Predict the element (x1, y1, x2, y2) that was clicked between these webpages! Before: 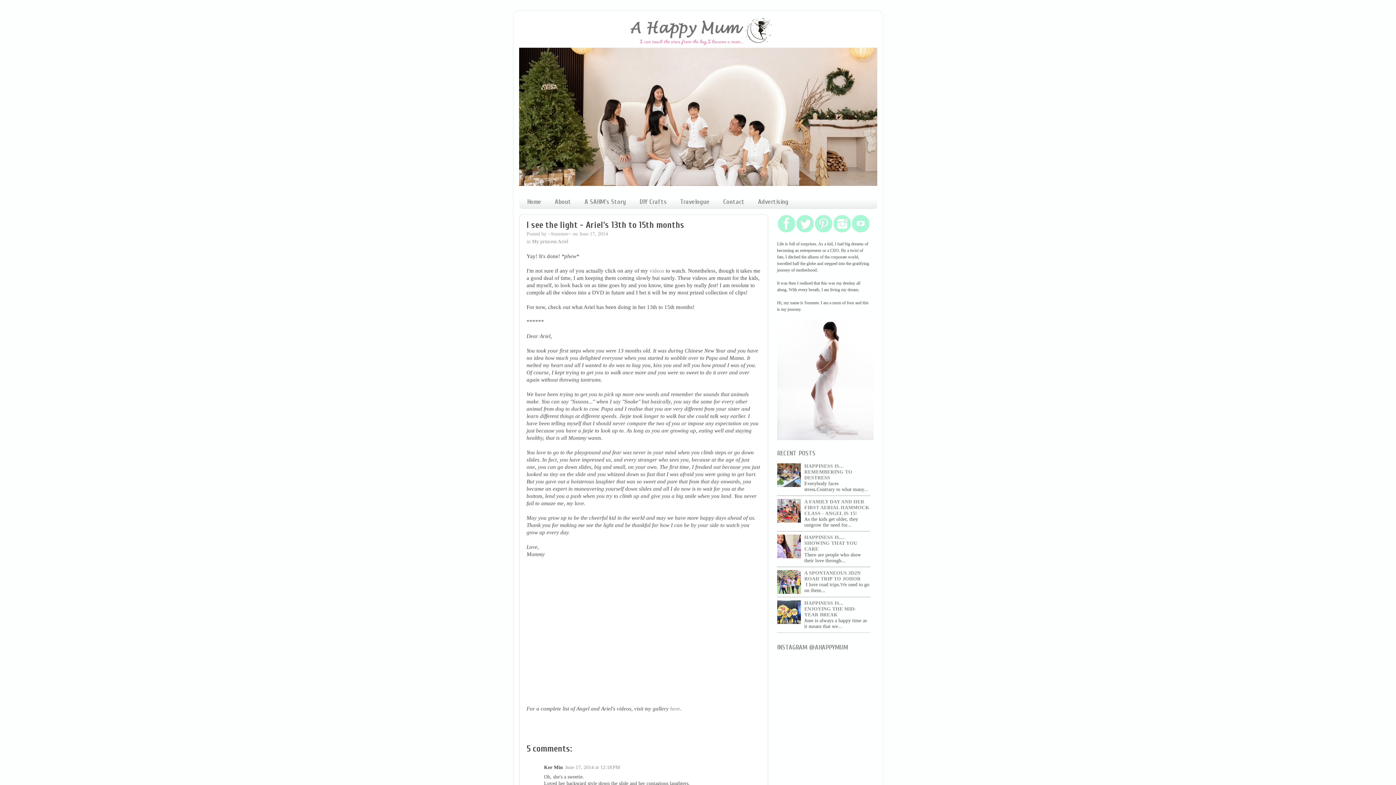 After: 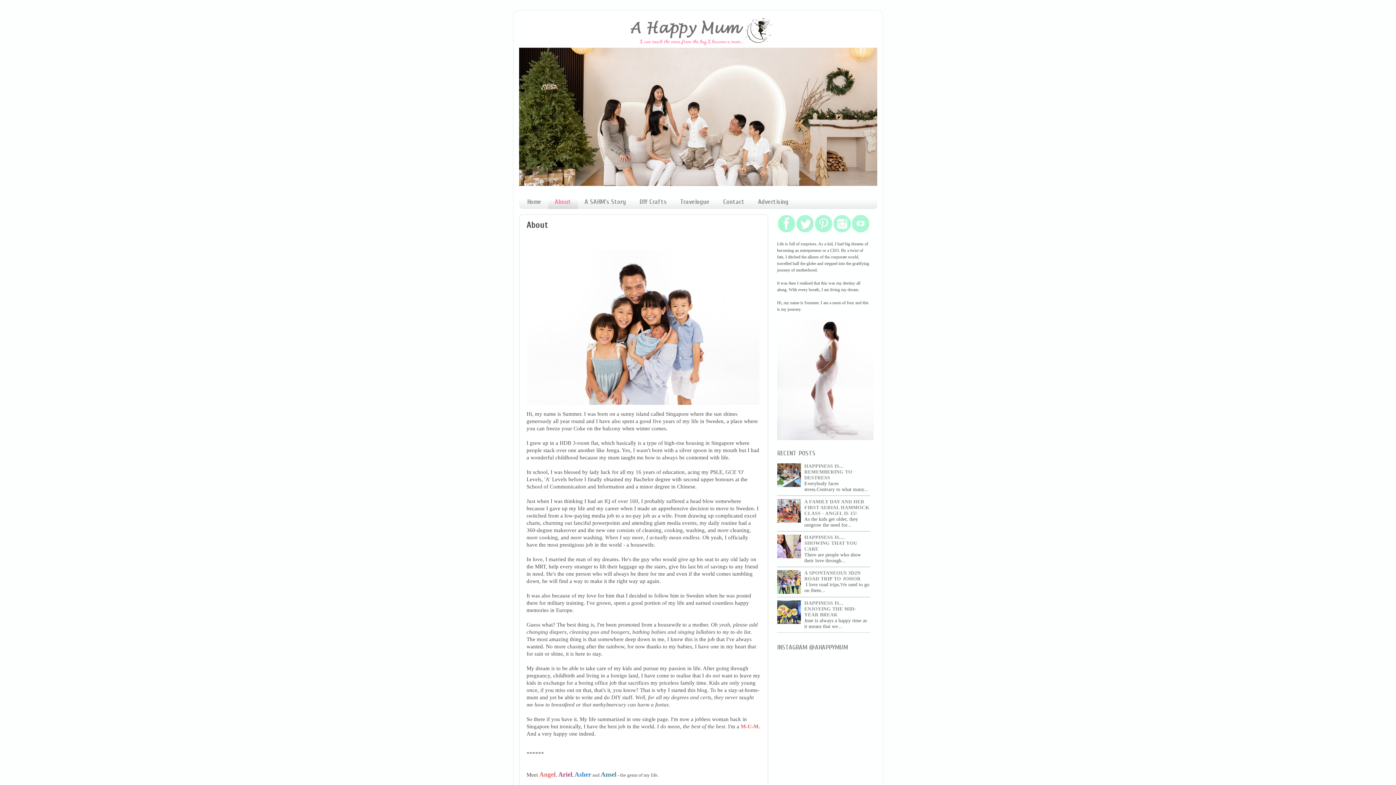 Action: bbox: (548, 194, 578, 208) label: About